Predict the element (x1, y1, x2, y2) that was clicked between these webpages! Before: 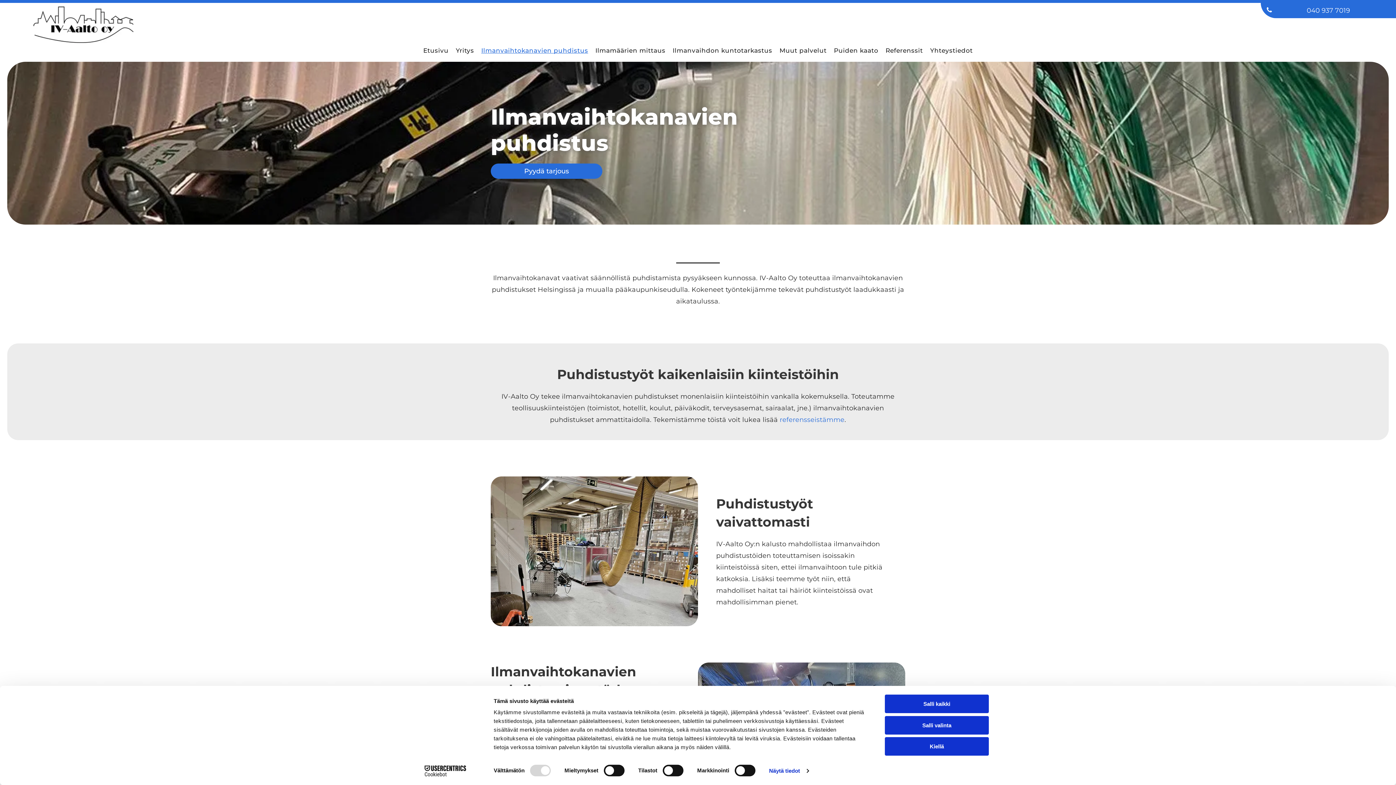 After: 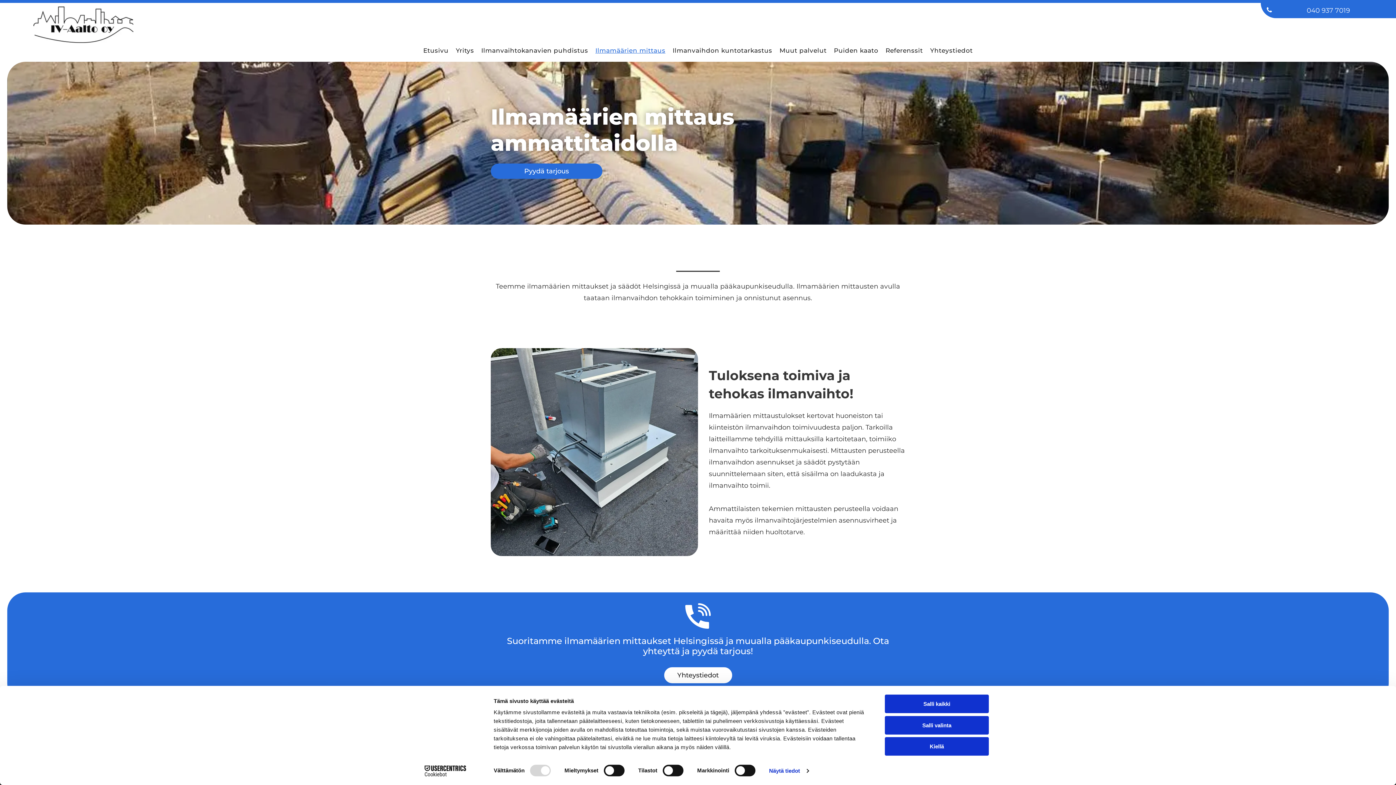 Action: bbox: (591, 47, 669, 54) label: Ilmamäärien mittaus